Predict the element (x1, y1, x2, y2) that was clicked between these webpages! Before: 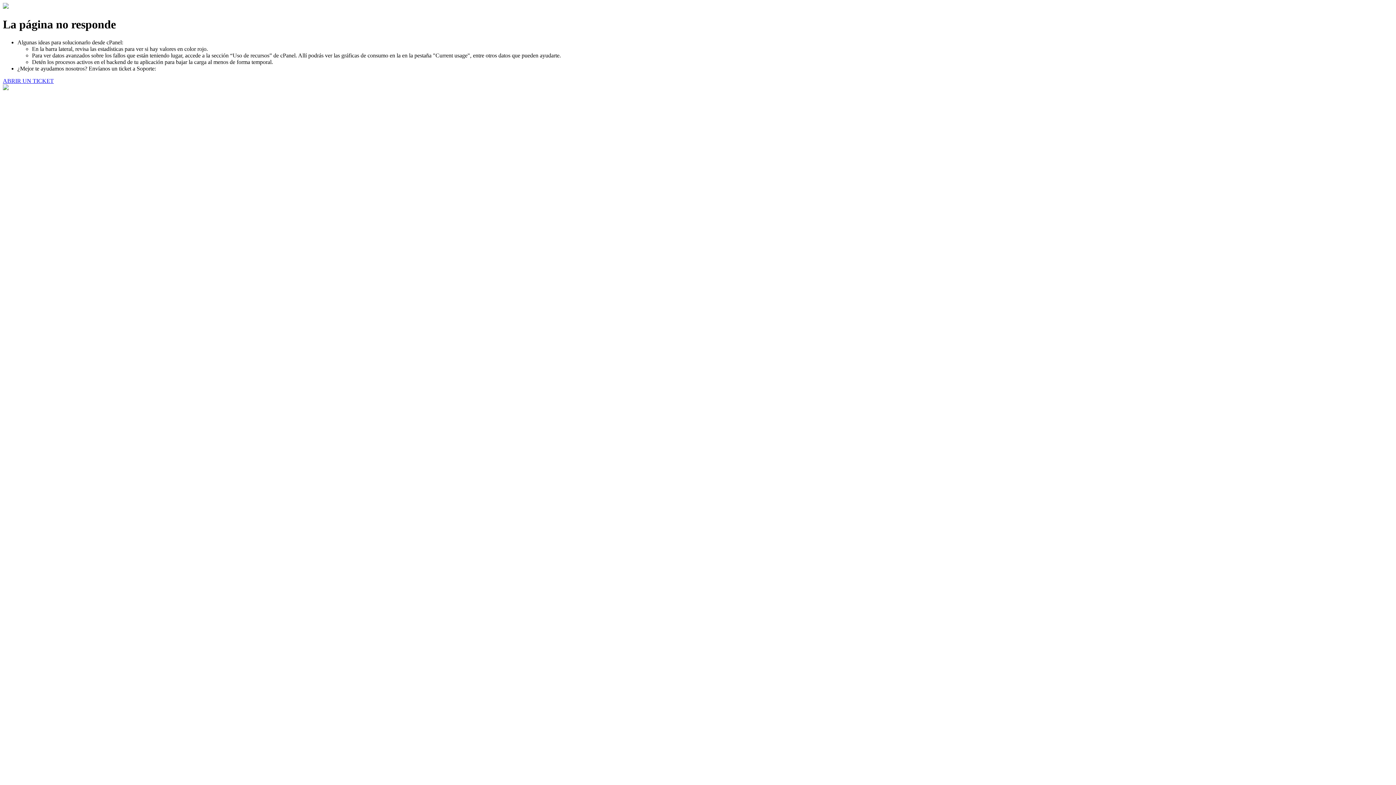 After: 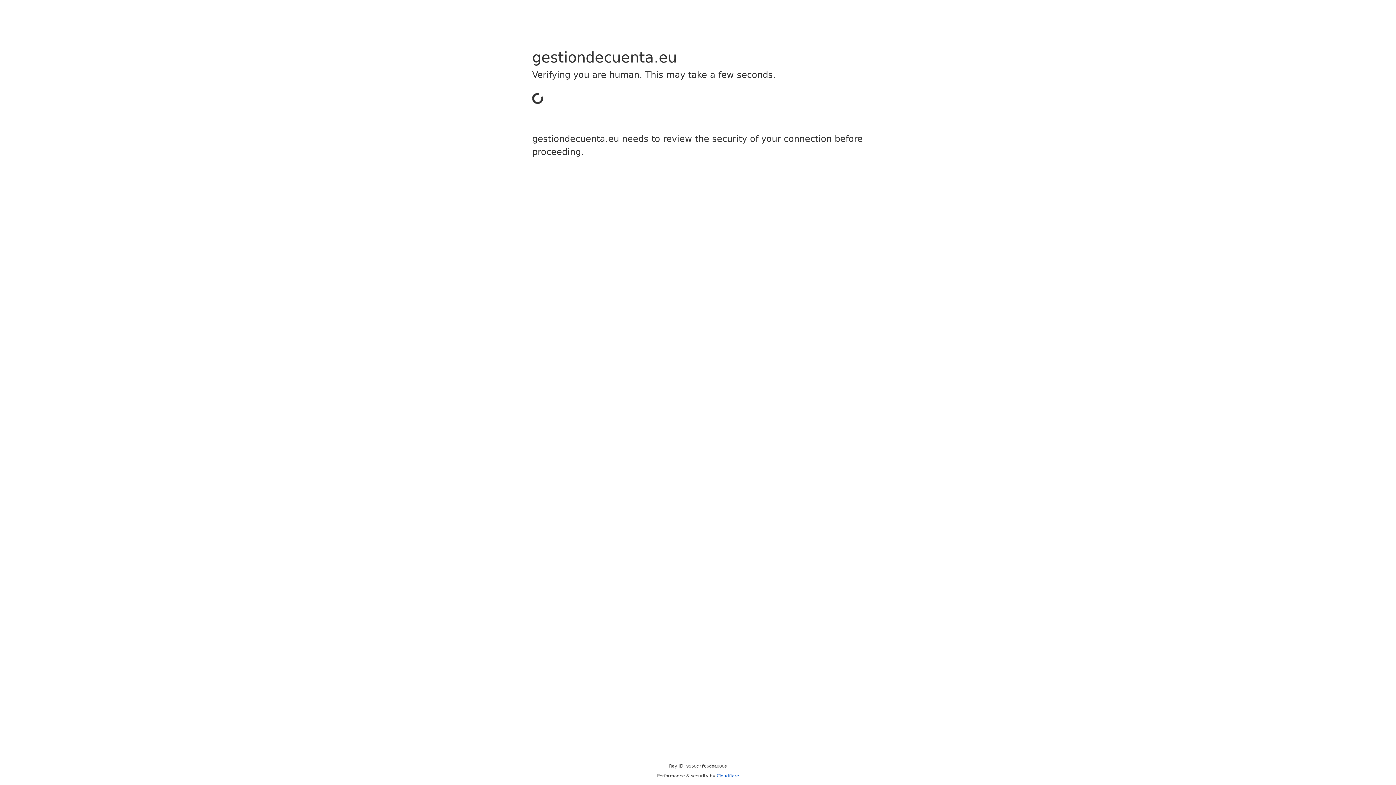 Action: bbox: (2, 77, 53, 83) label: ABRIR UN TICKET